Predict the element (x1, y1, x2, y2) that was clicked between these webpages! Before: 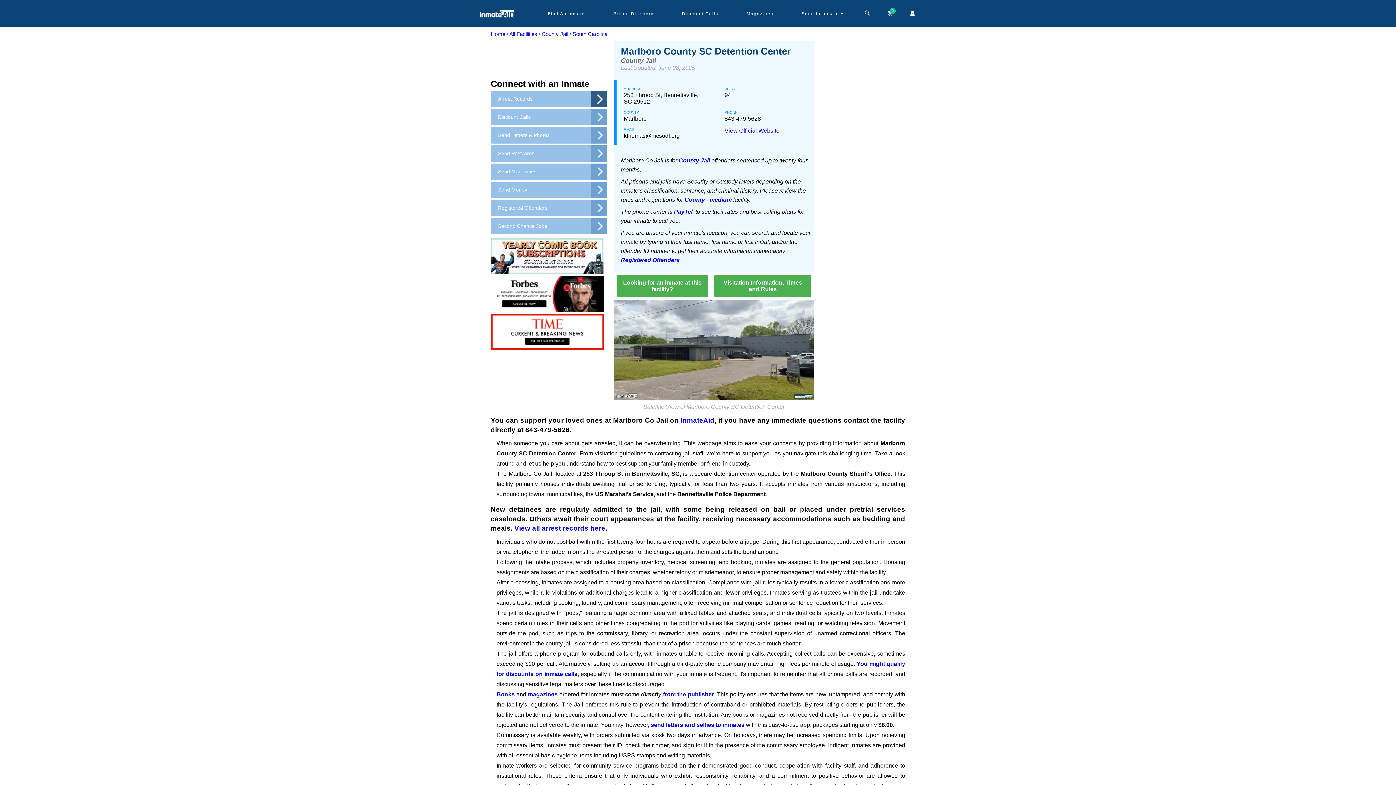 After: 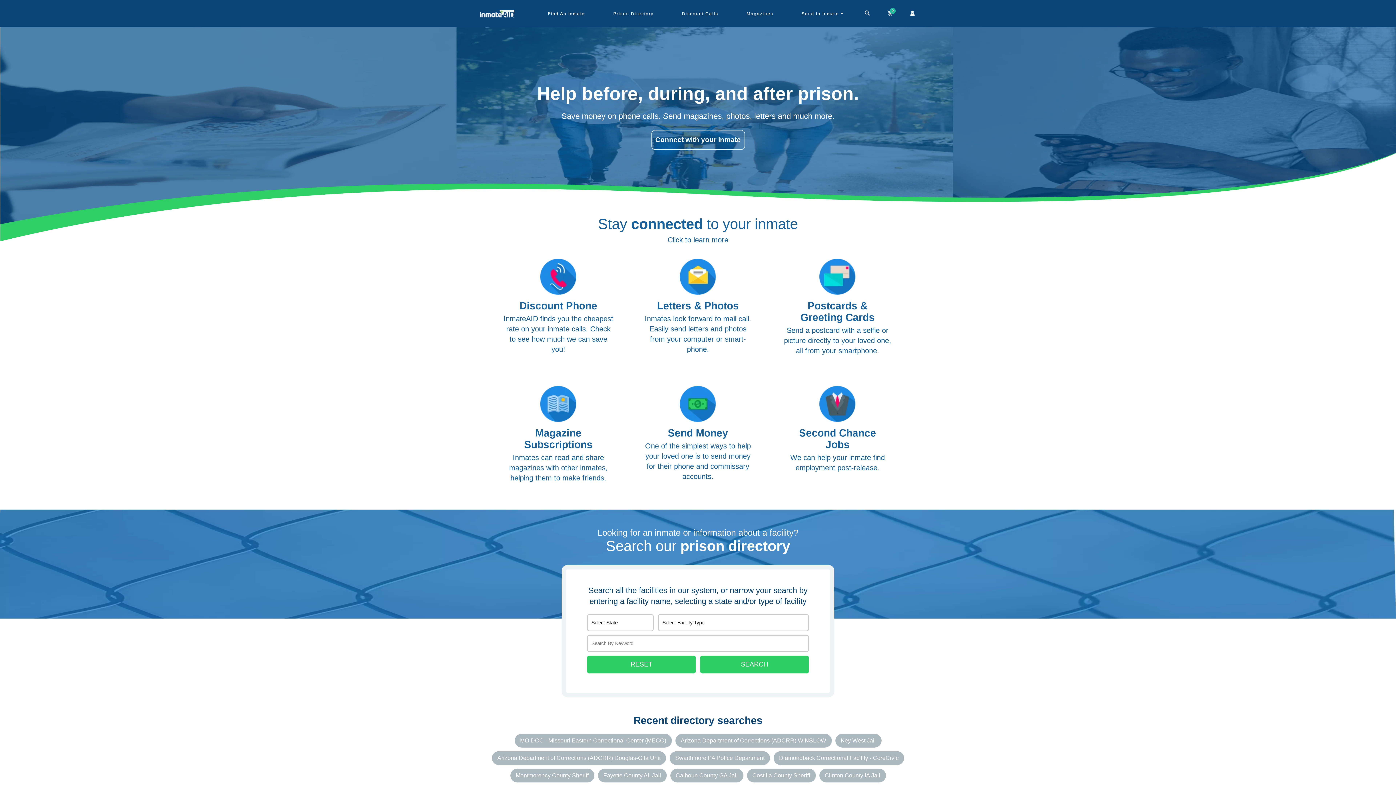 Action: bbox: (480, 22, 514, 28) label: logo